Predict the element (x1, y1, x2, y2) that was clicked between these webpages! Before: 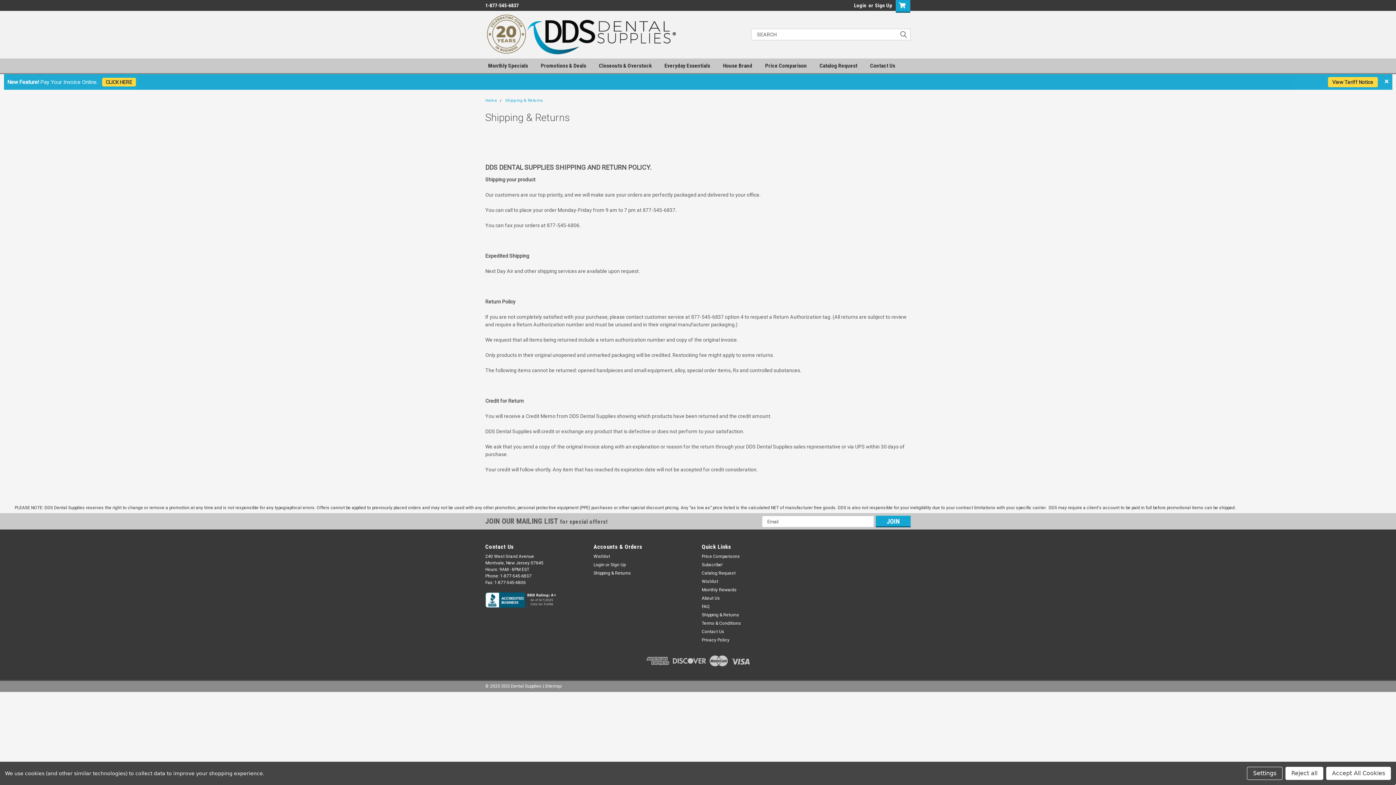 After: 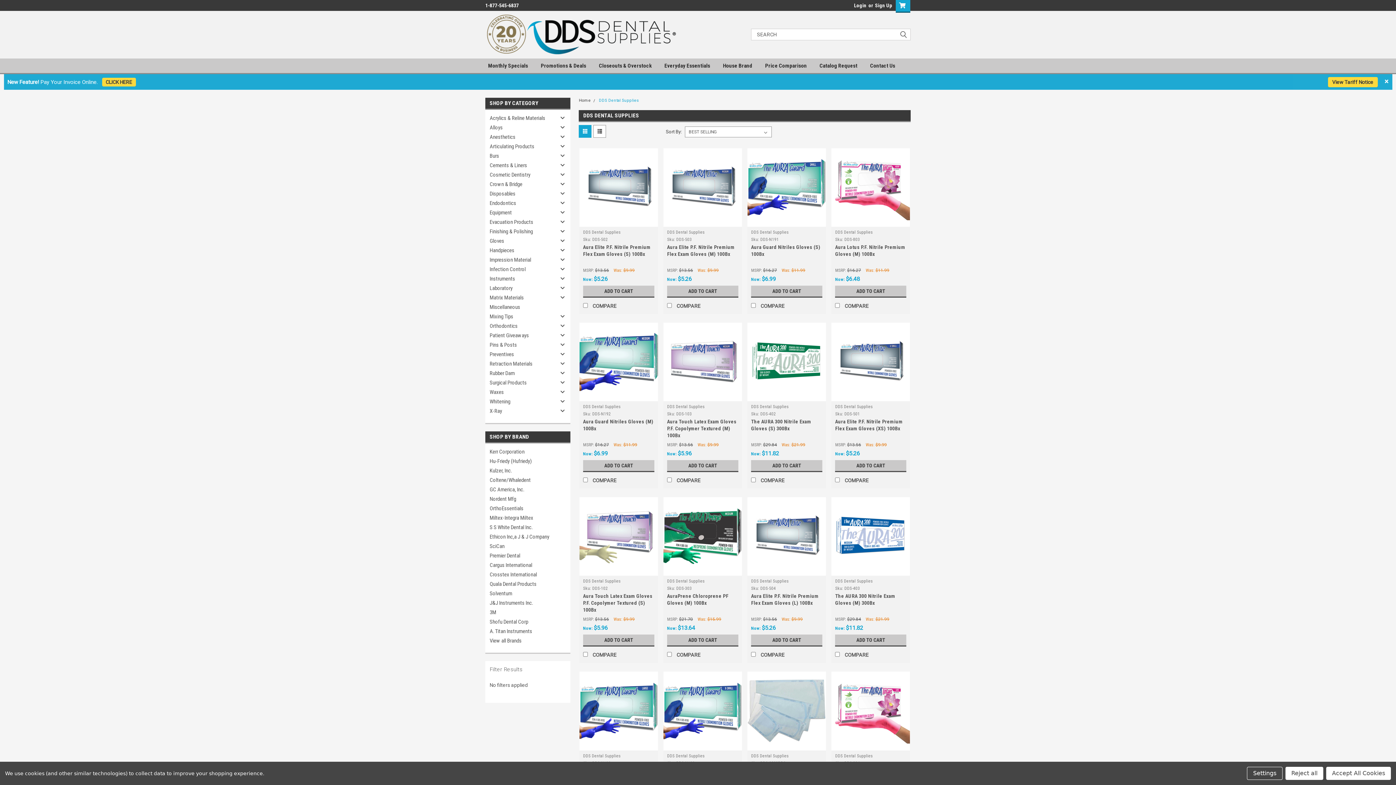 Action: label: House Brand bbox: (723, 58, 765, 73)